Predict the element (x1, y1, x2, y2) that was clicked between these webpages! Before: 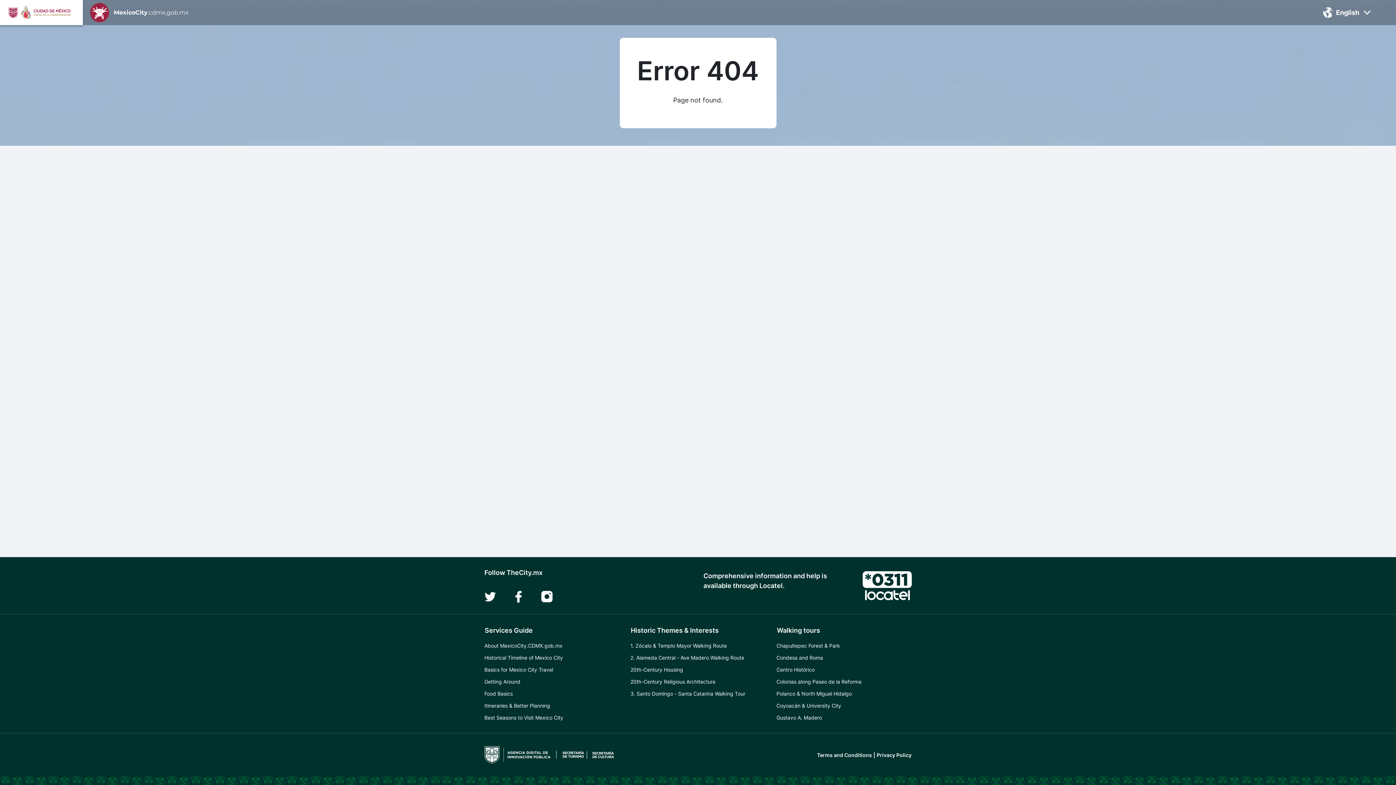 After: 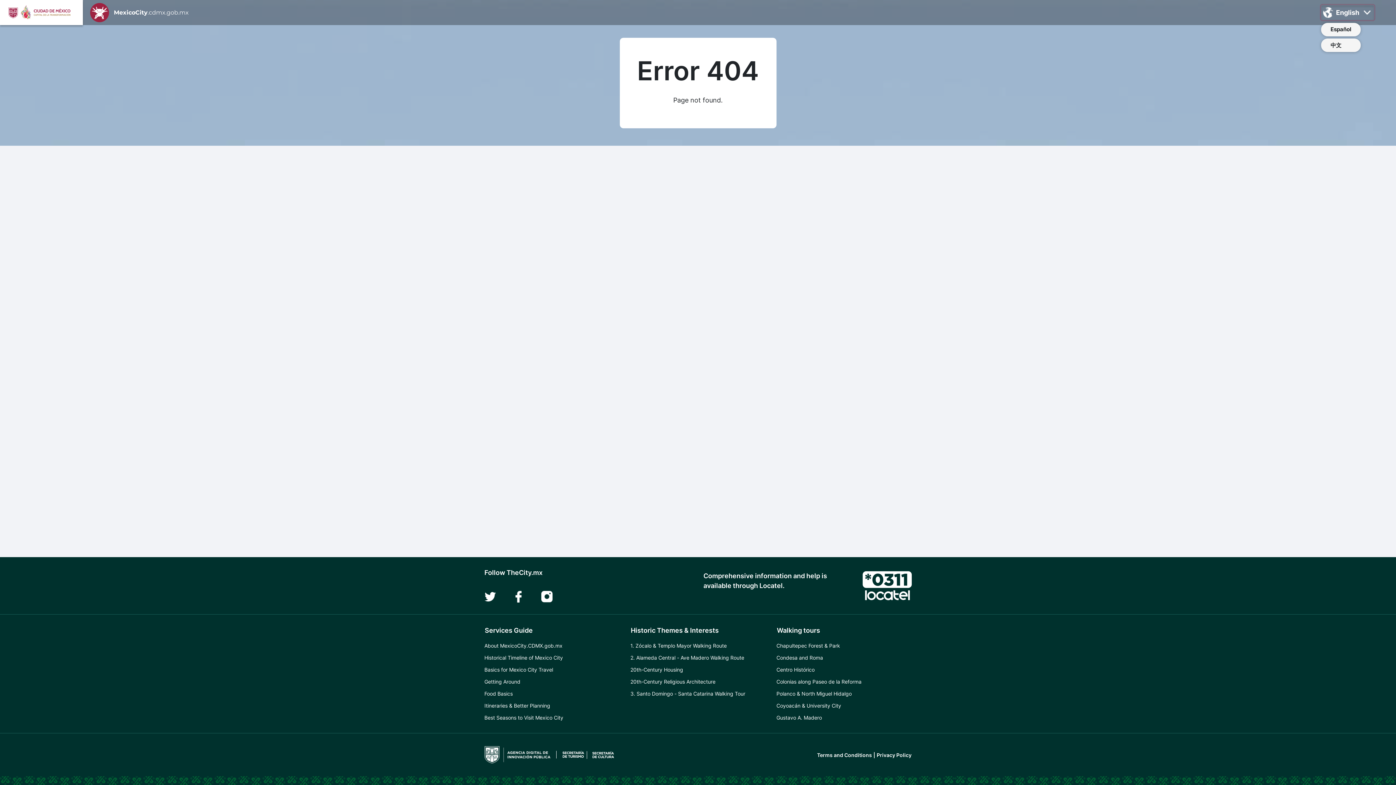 Action: label: English bbox: (1321, 5, 1374, 19)